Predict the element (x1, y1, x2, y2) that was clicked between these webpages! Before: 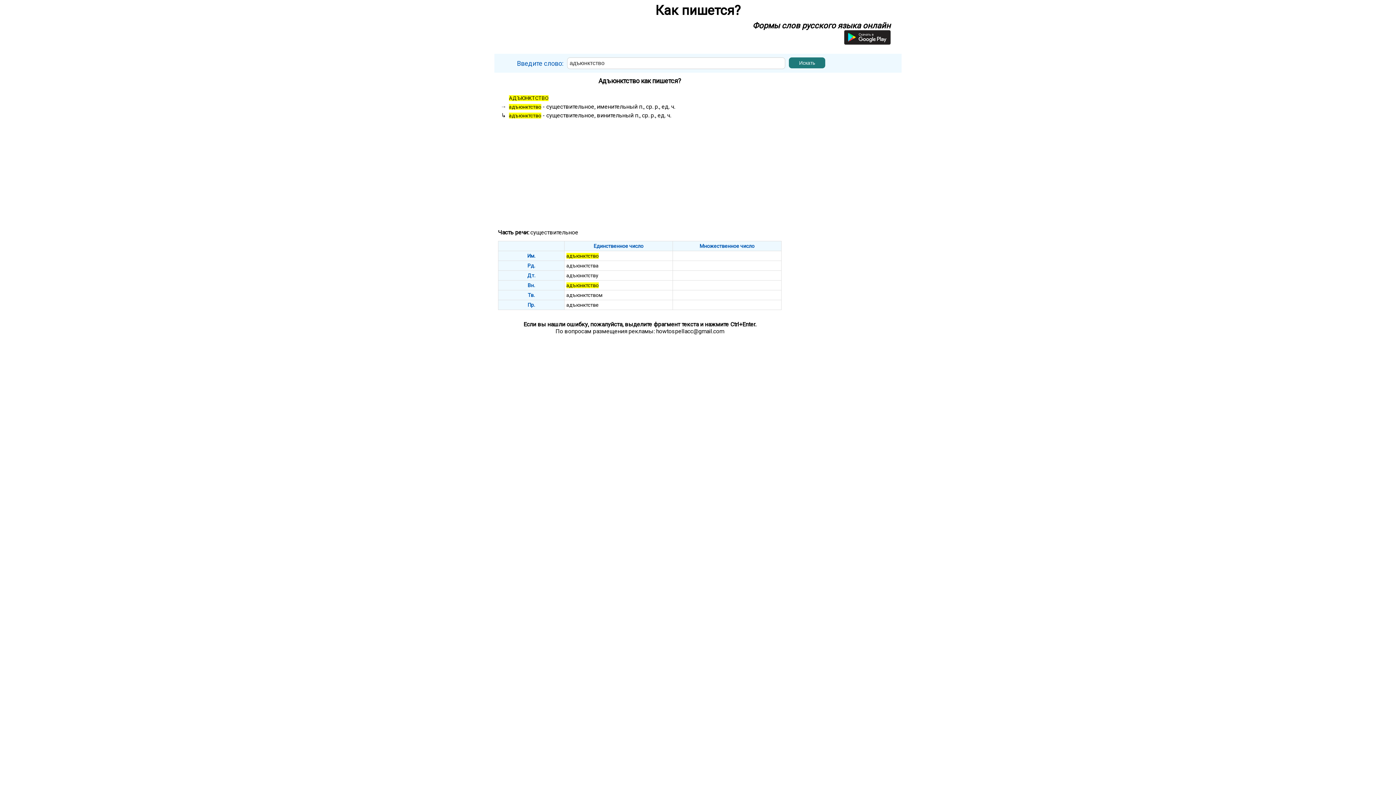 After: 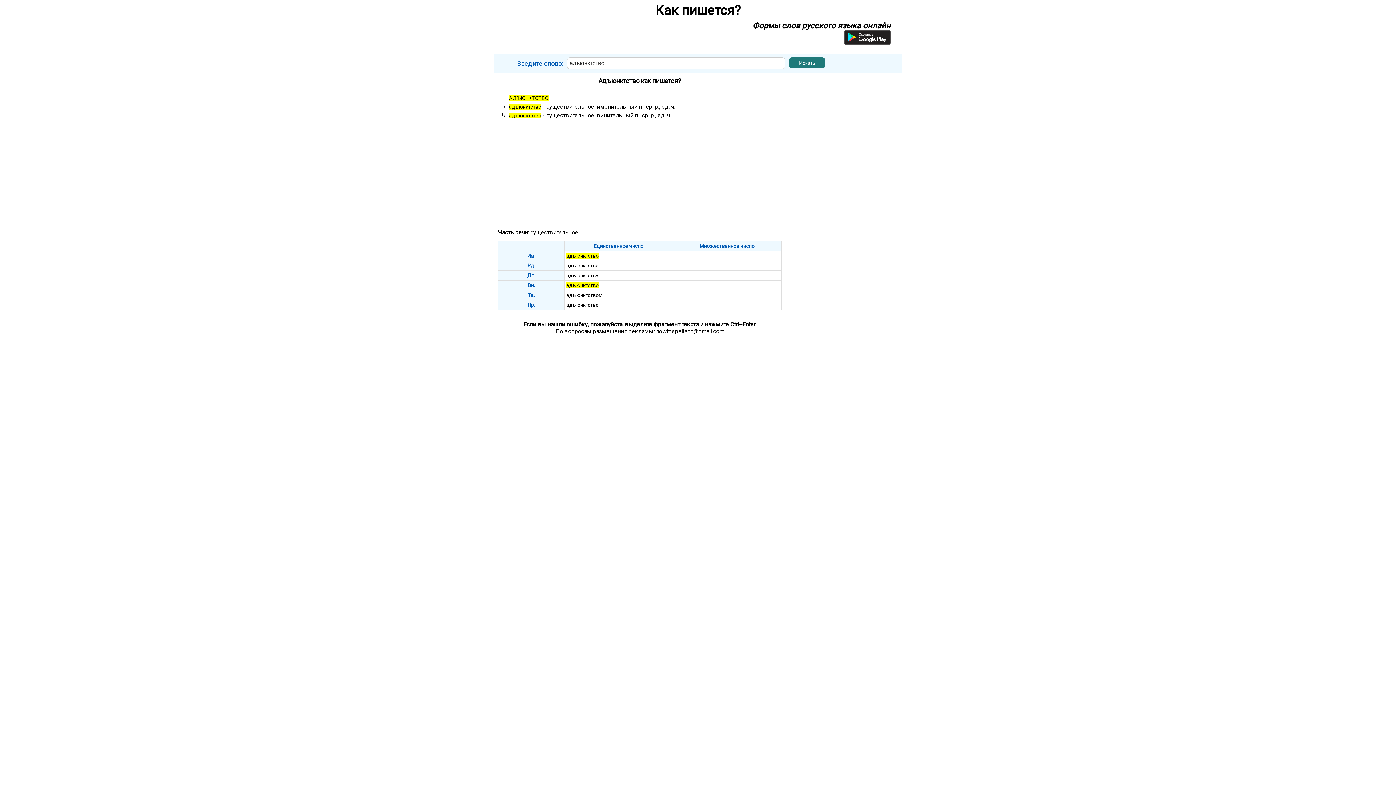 Action: bbox: (566, 282, 598, 288) label: адъюнктство